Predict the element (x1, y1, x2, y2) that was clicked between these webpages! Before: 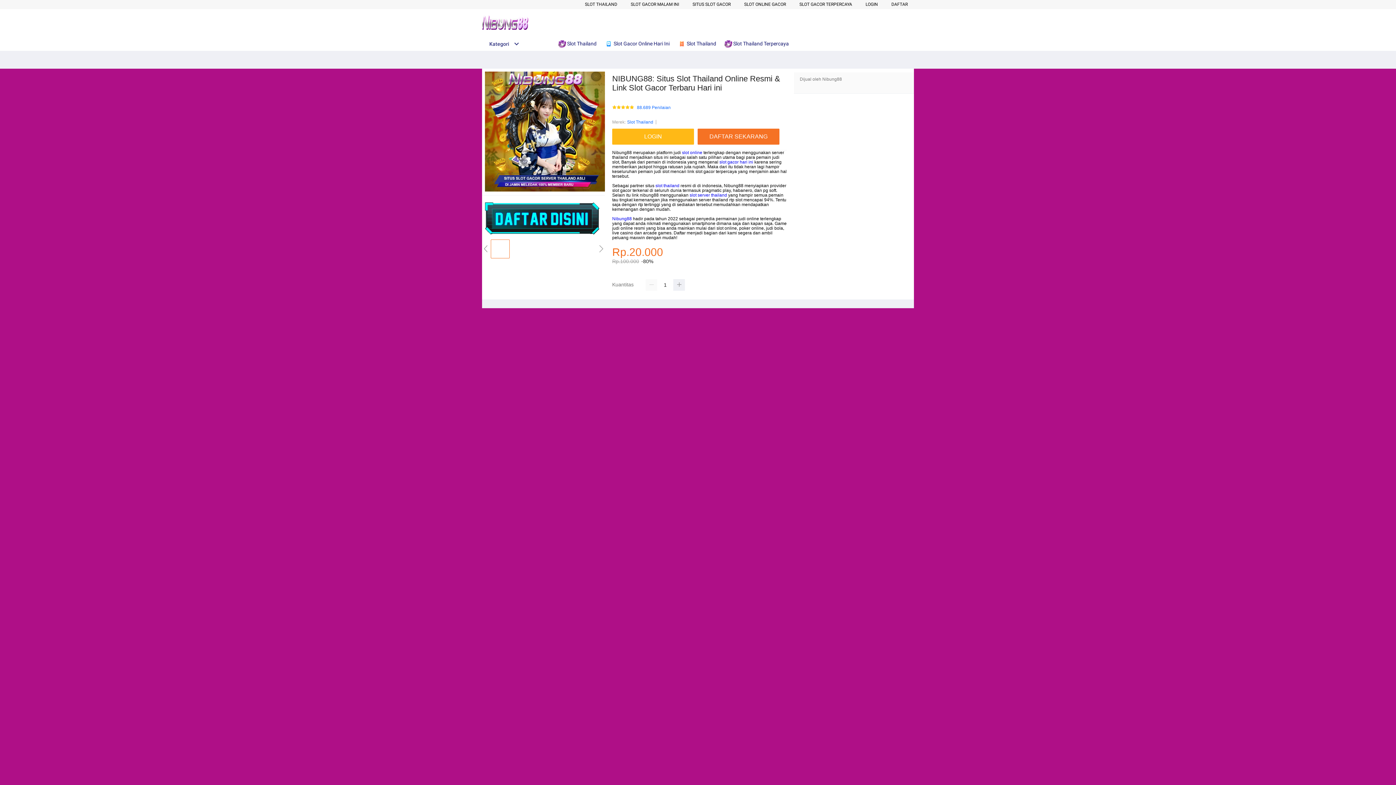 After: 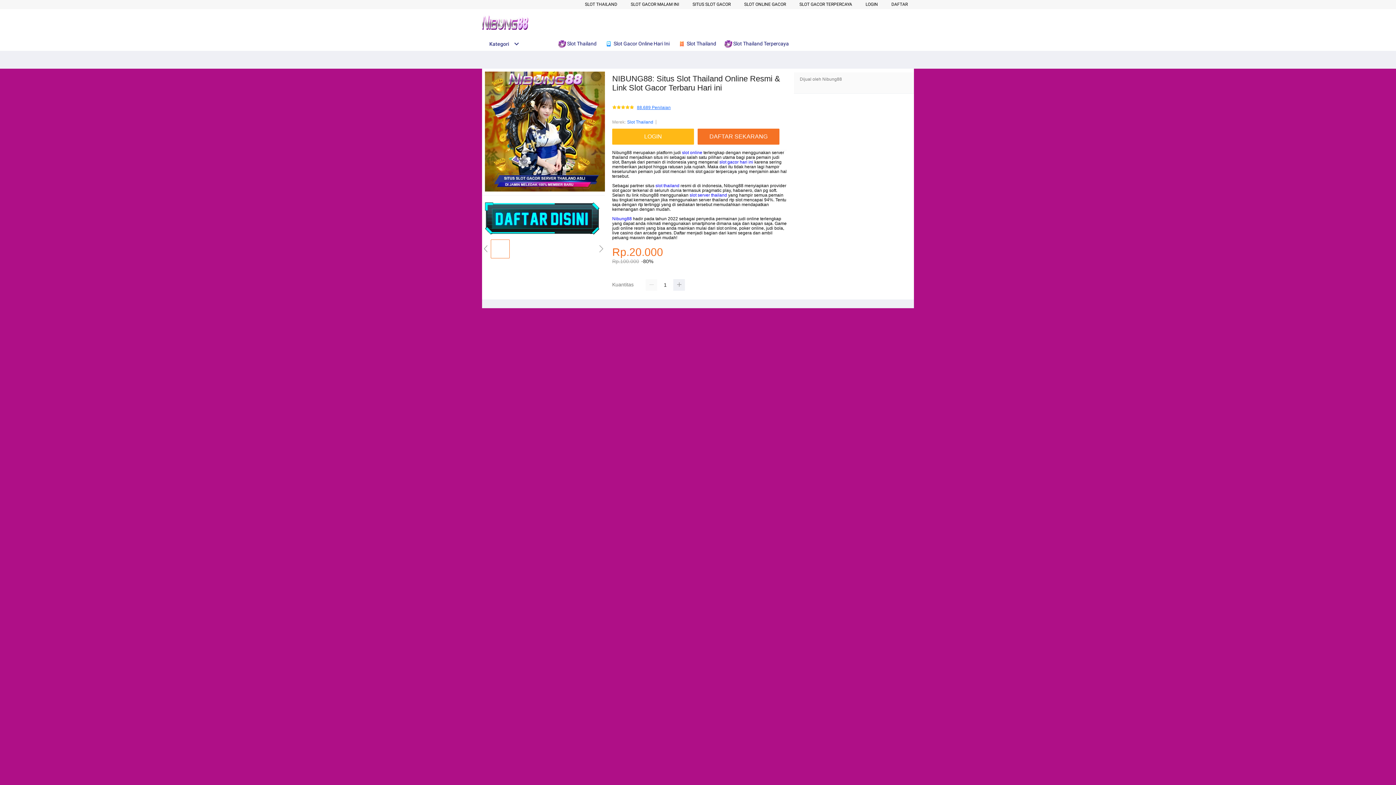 Action: bbox: (637, 105, 670, 110) label: 88.689 Penilaian